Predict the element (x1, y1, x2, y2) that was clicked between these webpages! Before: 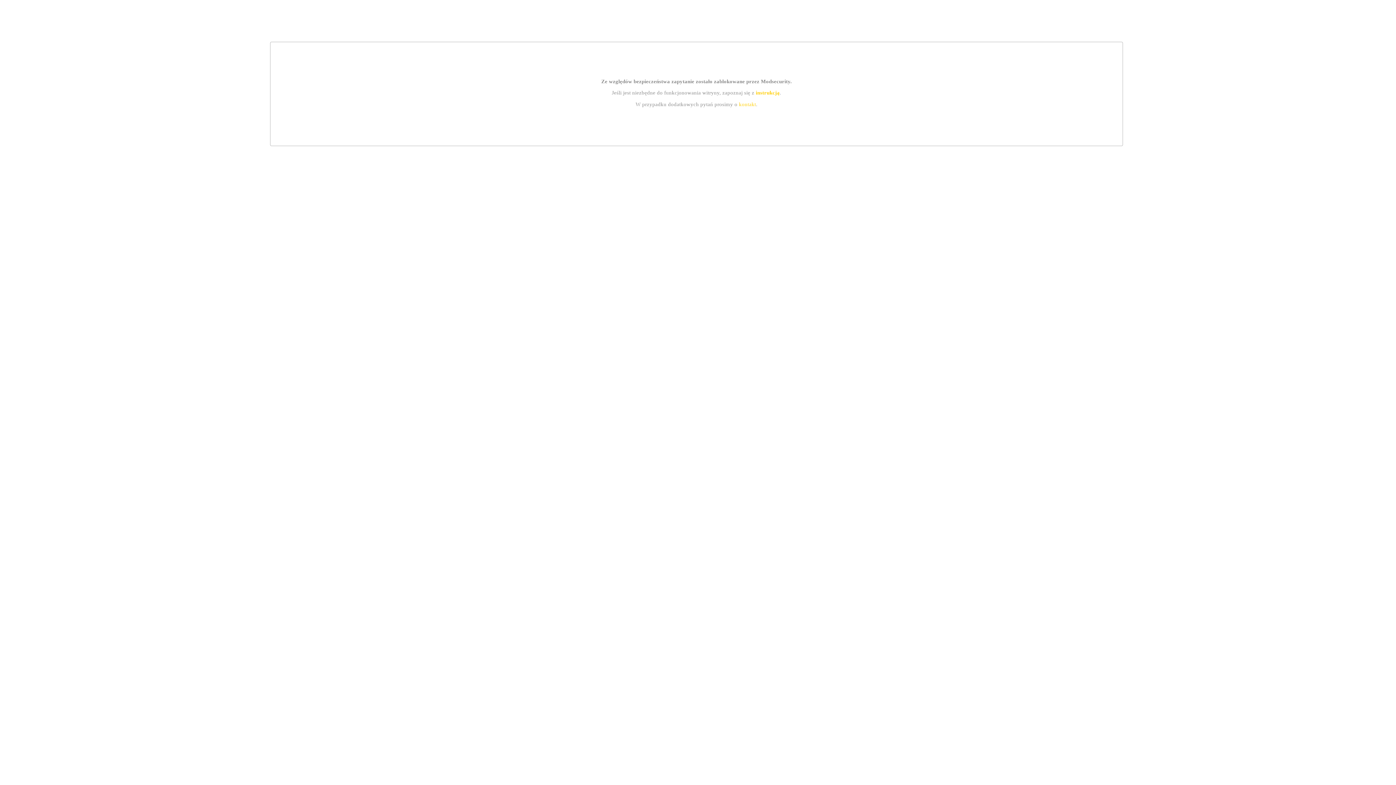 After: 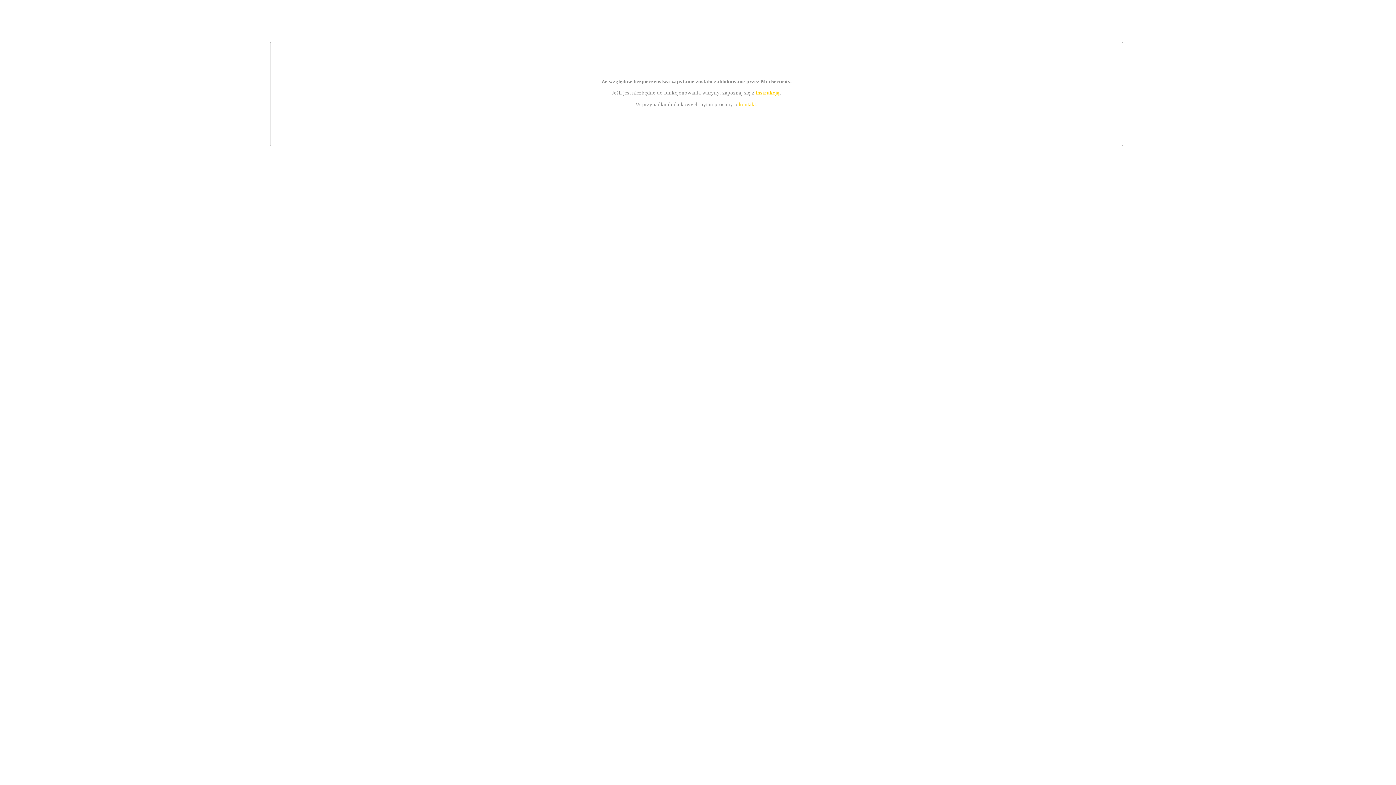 Action: label: kontakt bbox: (739, 101, 756, 107)